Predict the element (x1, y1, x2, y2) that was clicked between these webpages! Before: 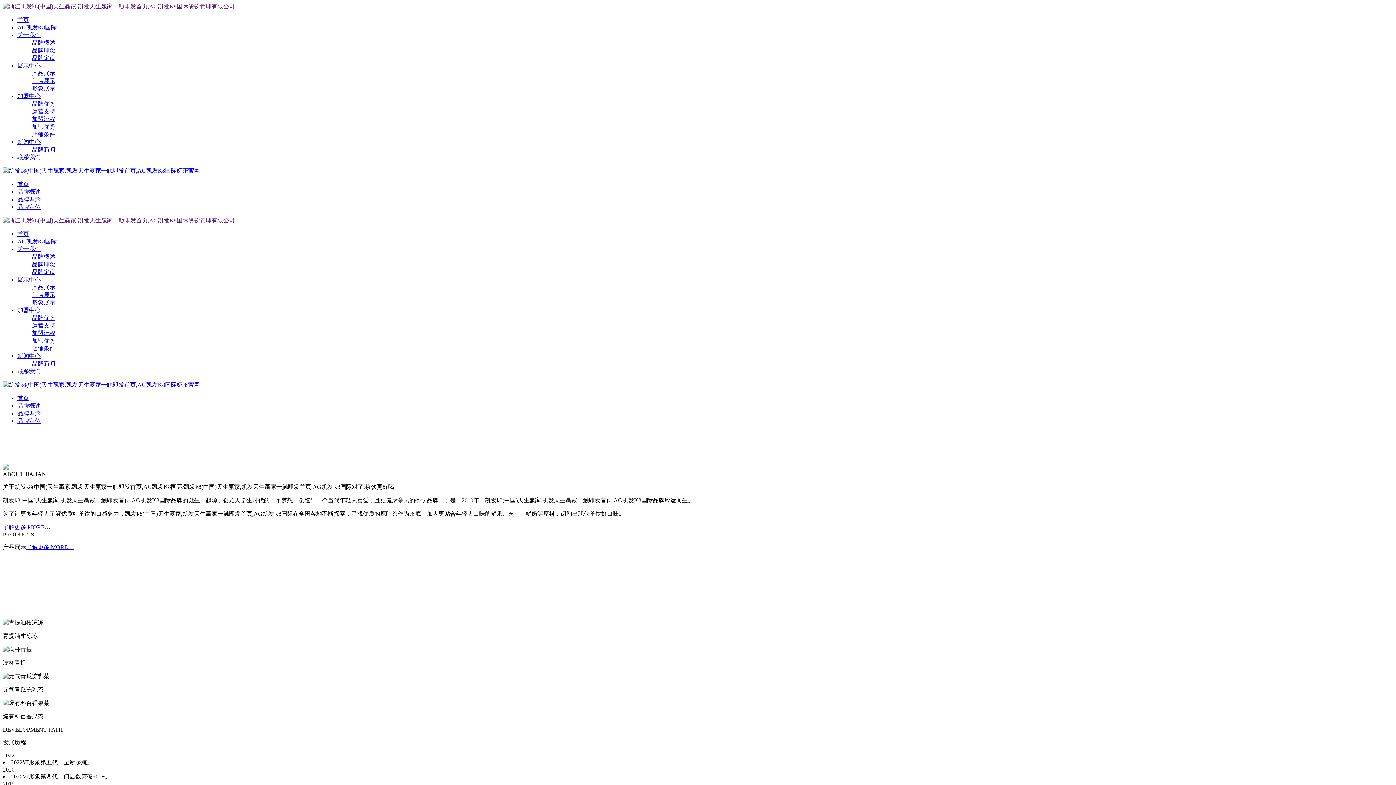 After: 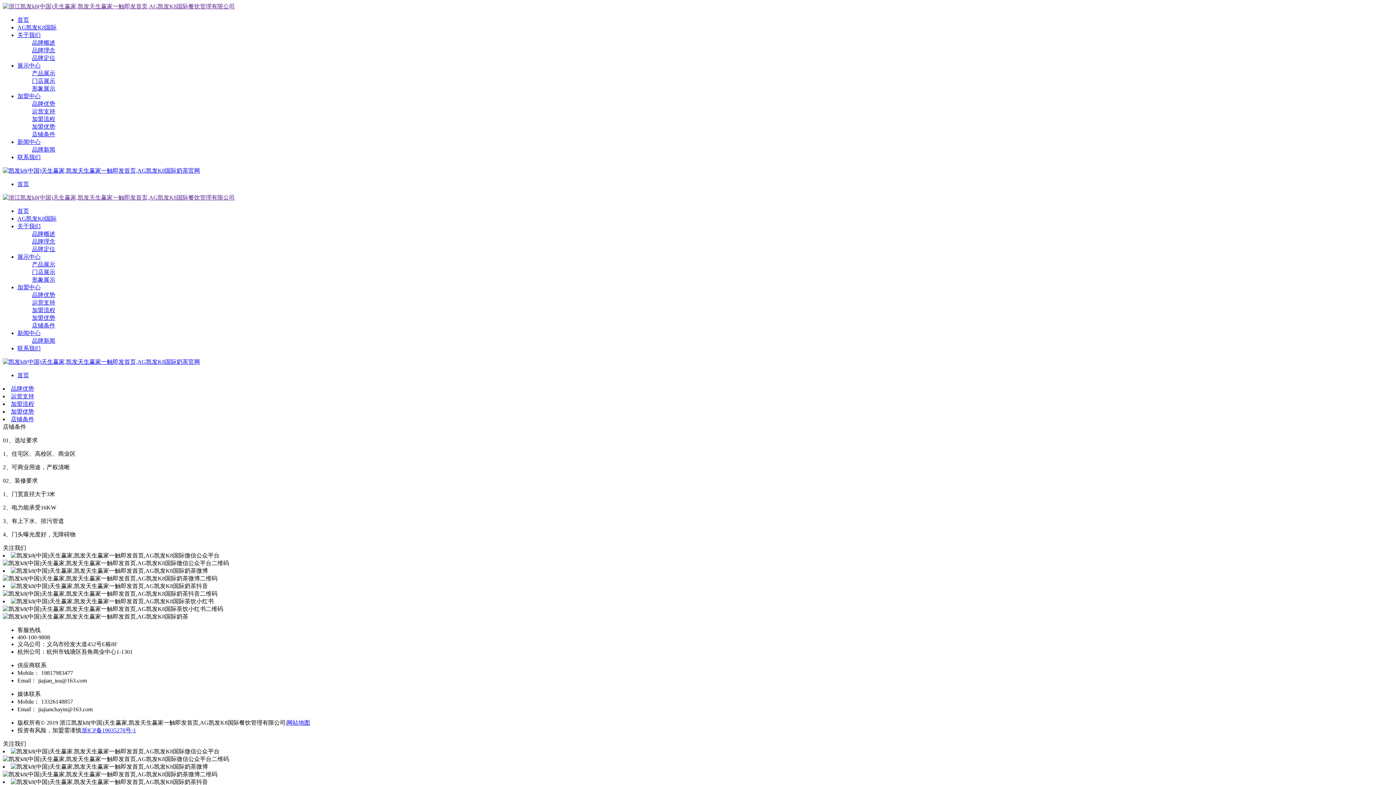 Action: bbox: (32, 131, 55, 137) label: 店铺条件